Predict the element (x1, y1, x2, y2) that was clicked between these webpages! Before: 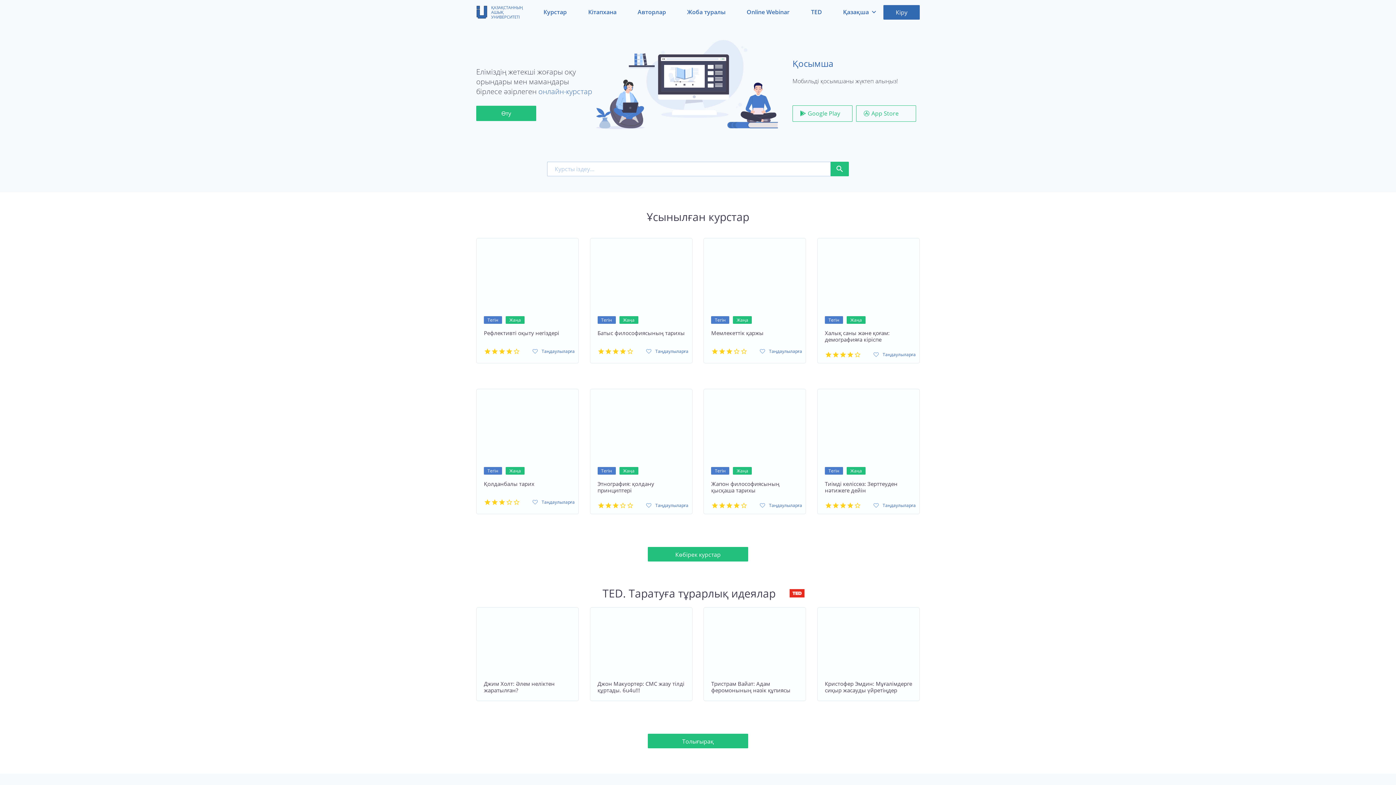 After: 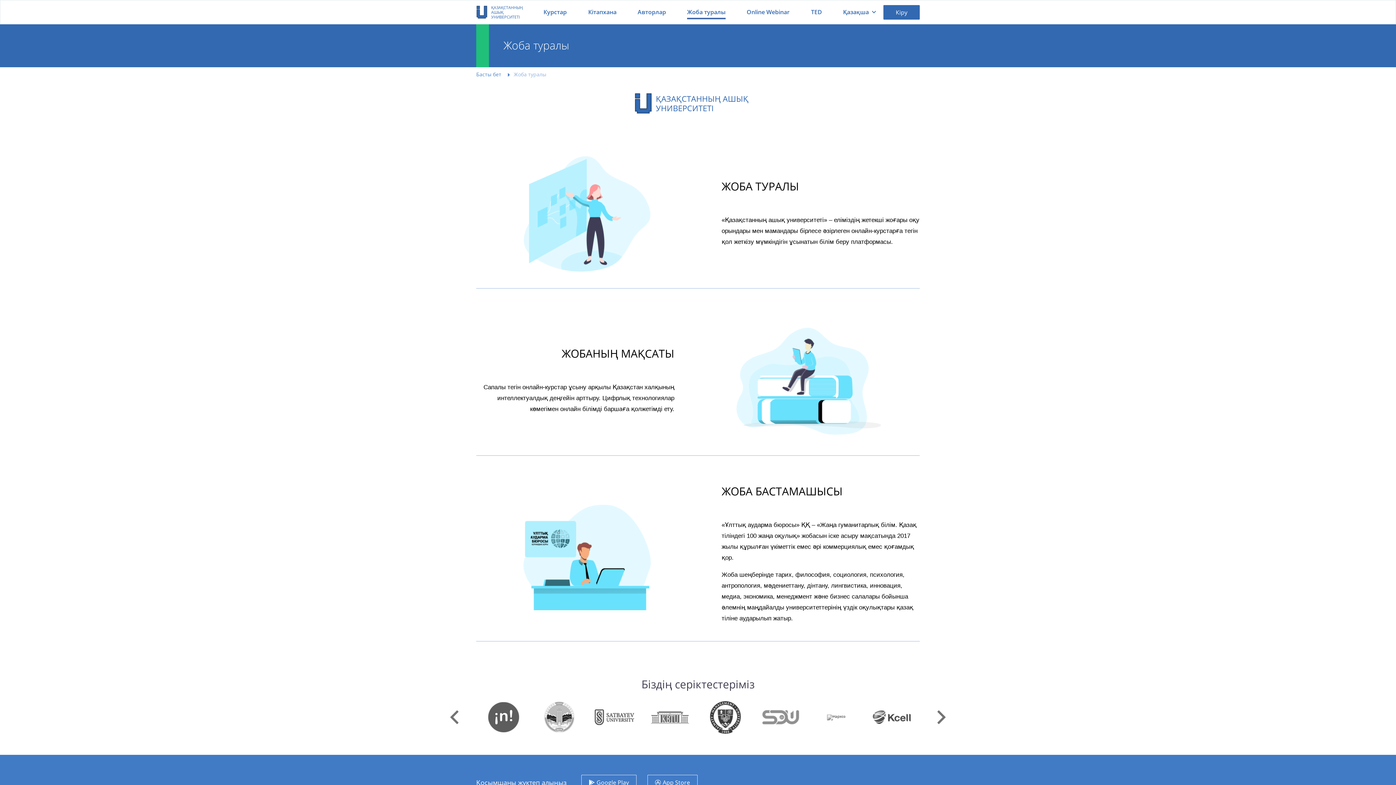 Action: bbox: (687, 8, 725, 16) label: Жоба туралы